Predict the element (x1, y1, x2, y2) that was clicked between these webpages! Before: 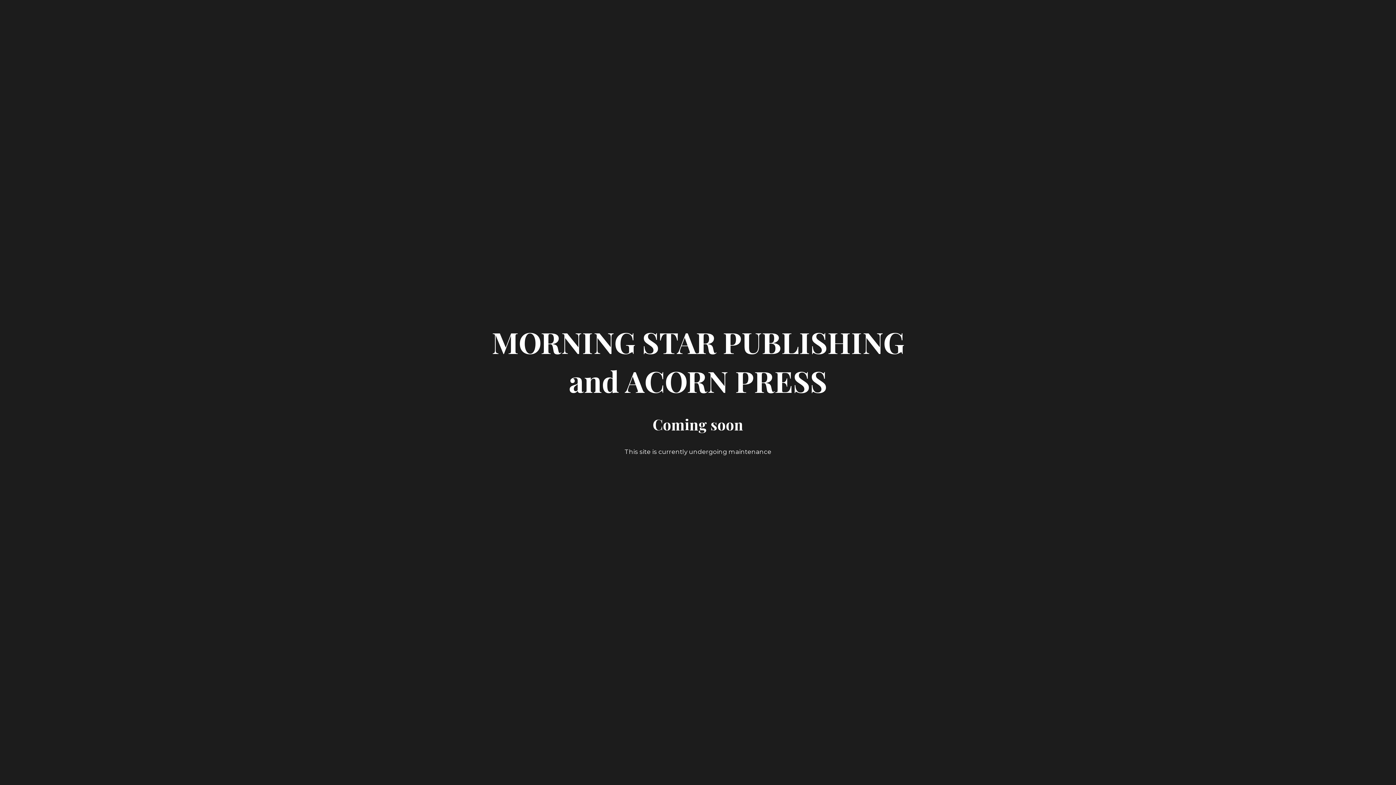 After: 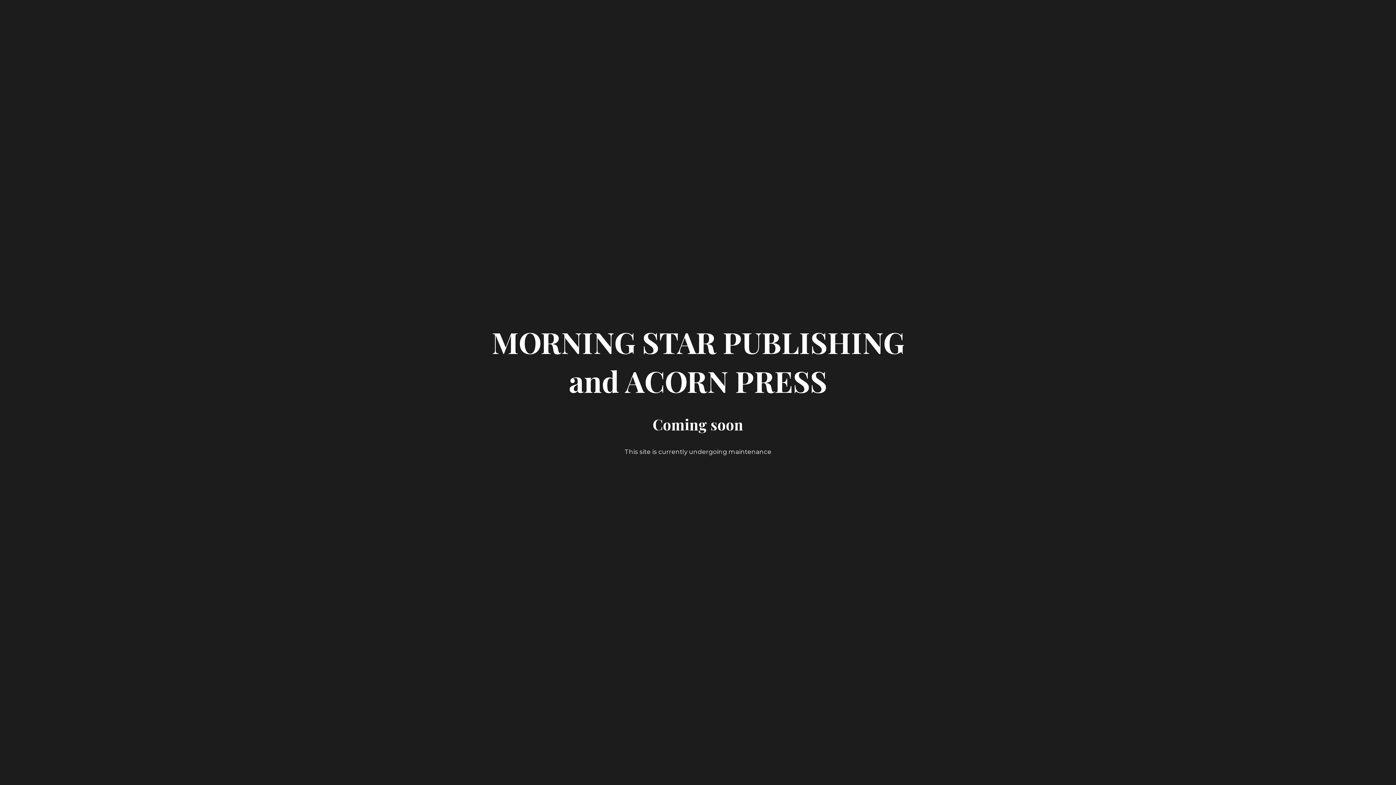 Action: bbox: (485, 378, 910, 396) label: MORNING STAR PUBLISHING and ACORN PRESS